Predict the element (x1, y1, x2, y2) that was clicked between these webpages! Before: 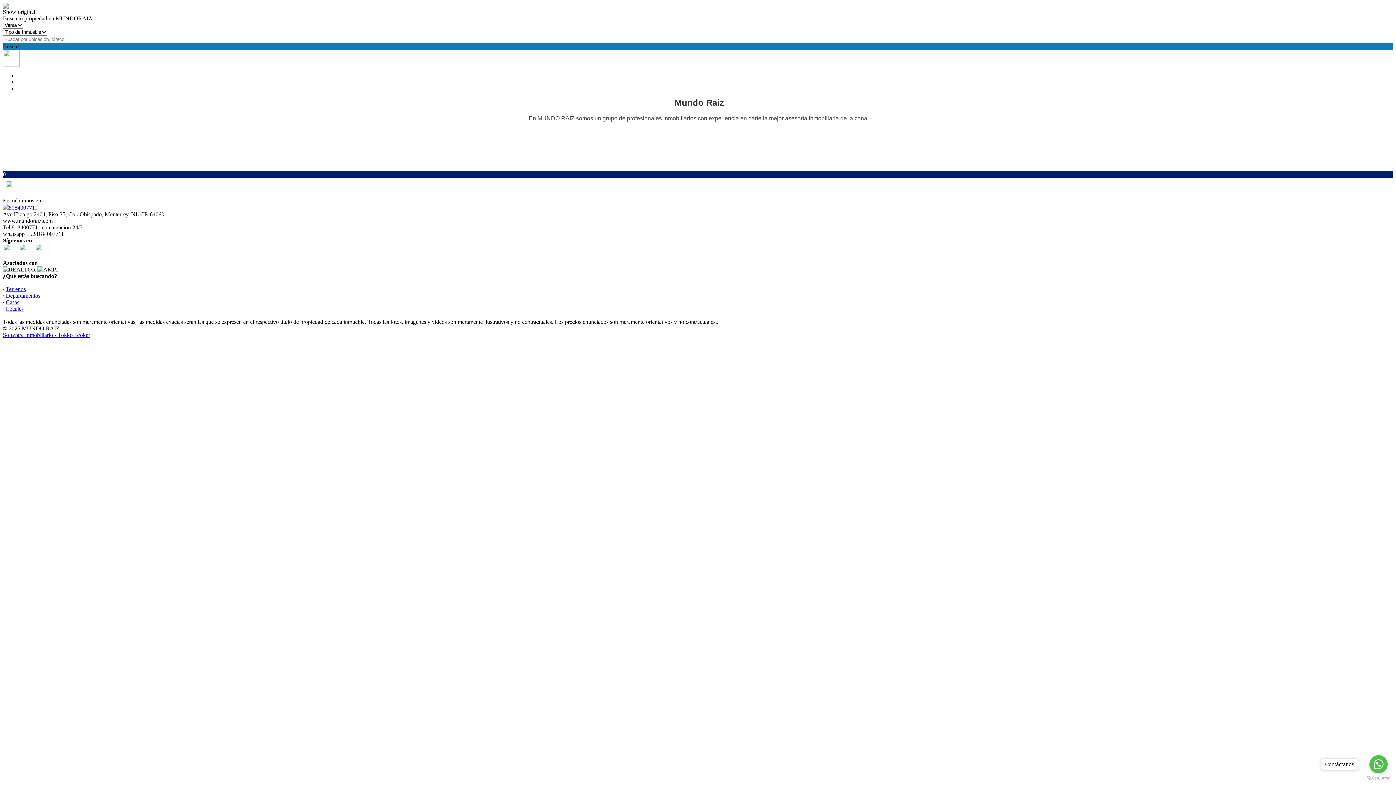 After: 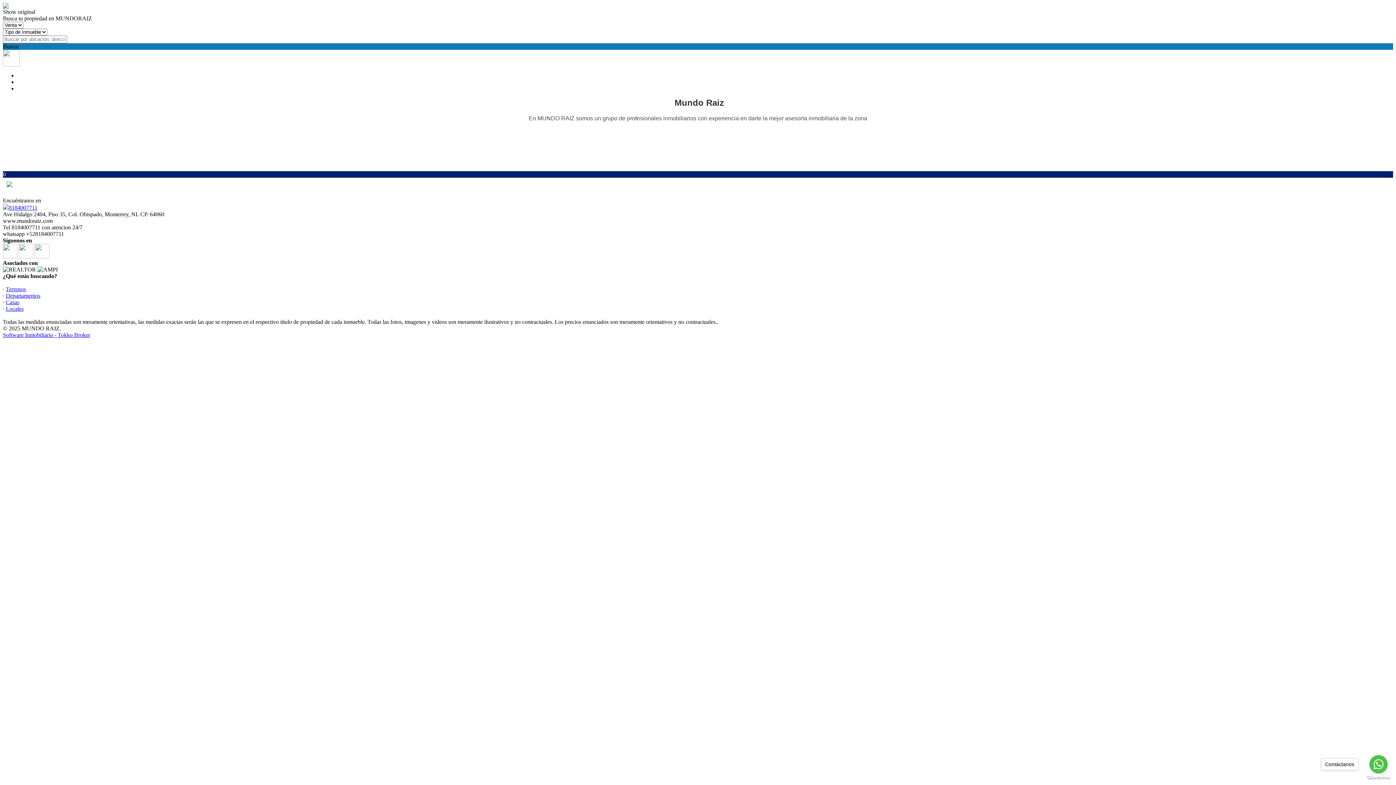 Action: bbox: (2, 253, 17, 259)